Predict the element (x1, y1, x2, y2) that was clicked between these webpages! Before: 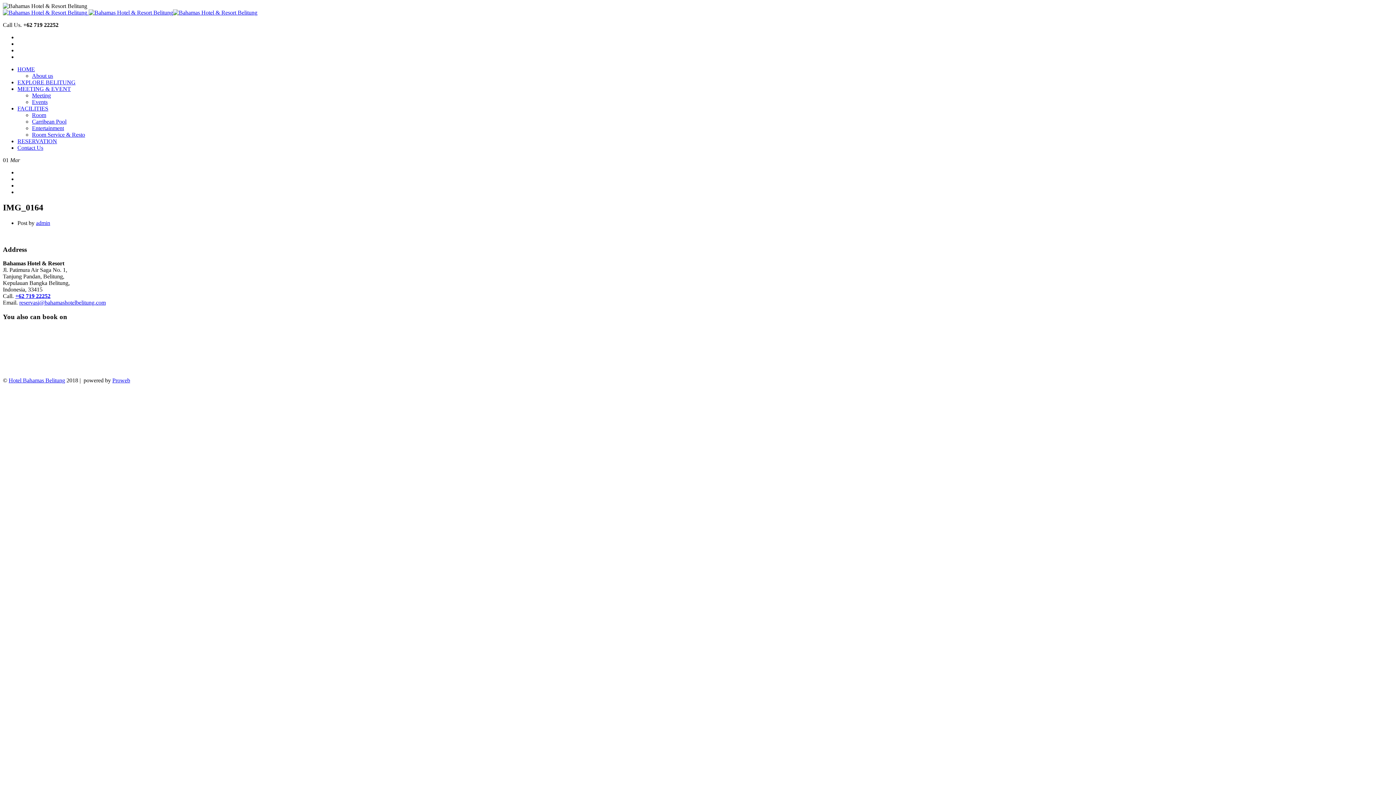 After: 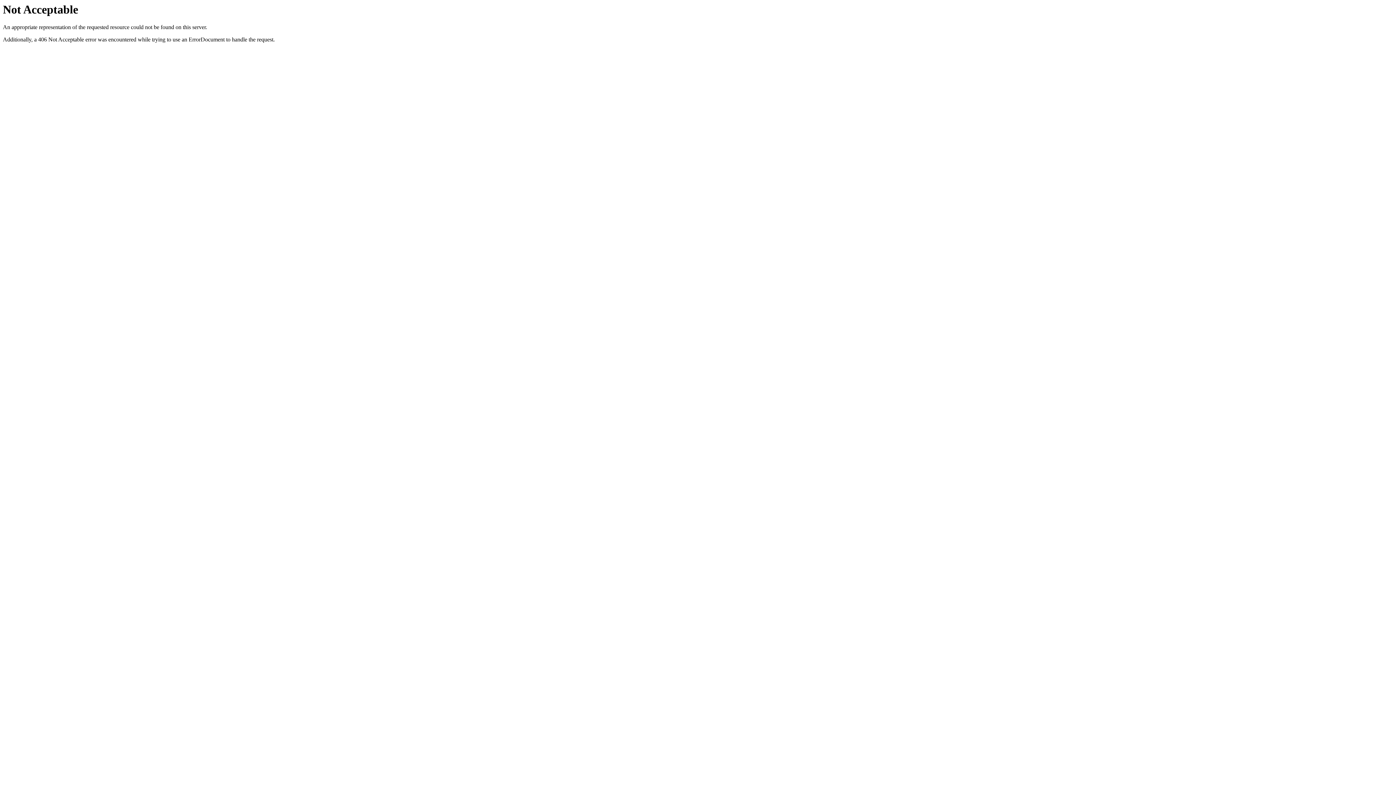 Action: bbox: (8, 377, 65, 383) label: Hotel Bahamas Belitung